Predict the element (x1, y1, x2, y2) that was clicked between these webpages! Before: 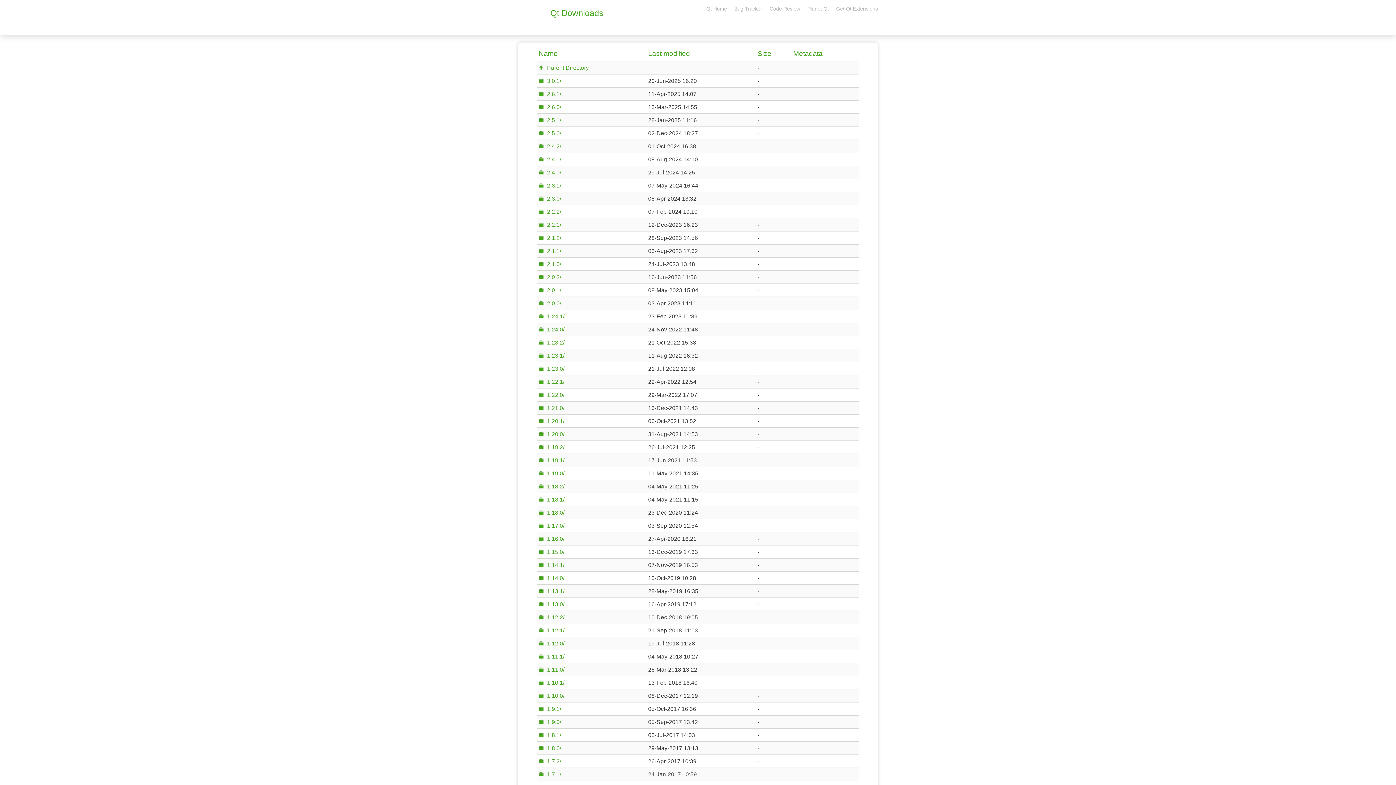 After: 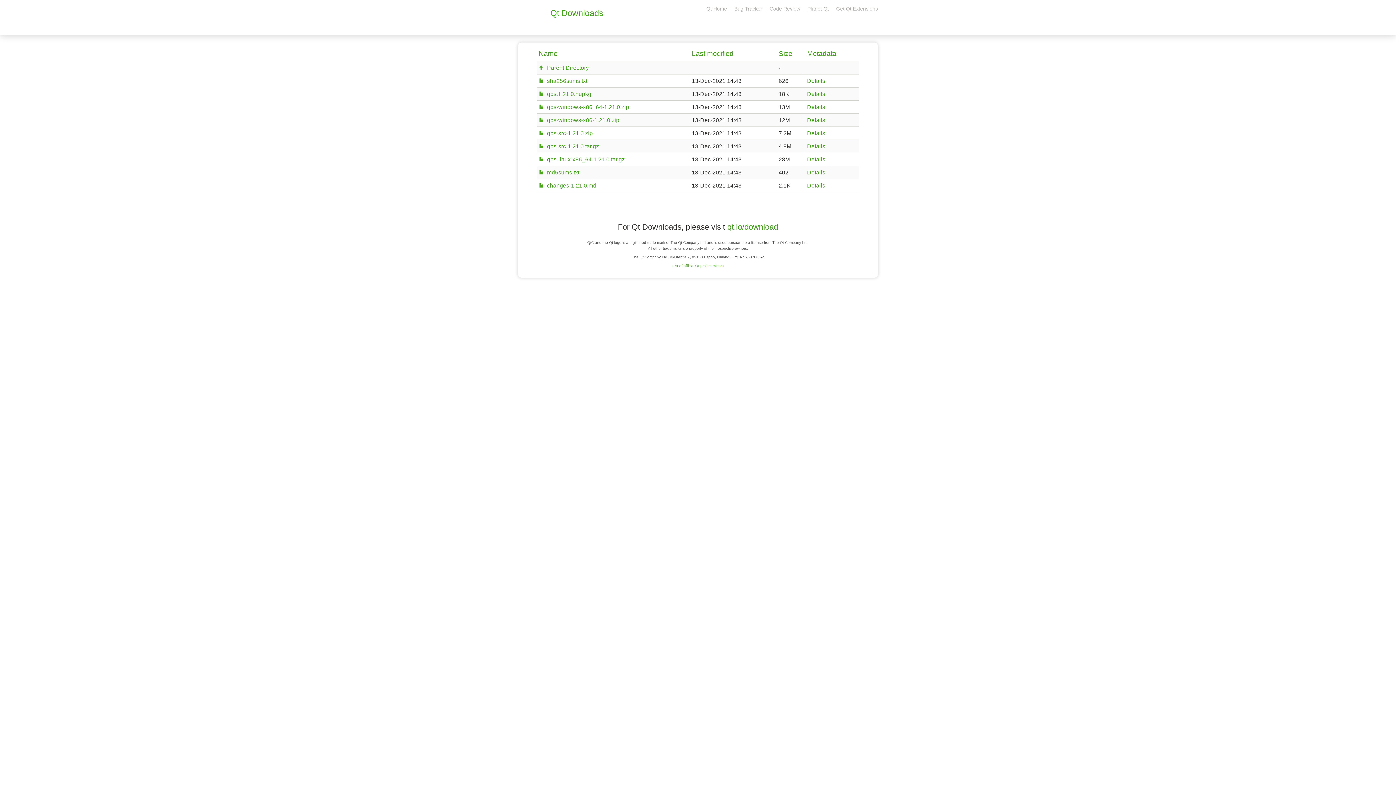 Action: bbox: (547, 405, 564, 411) label: 1.21.0/